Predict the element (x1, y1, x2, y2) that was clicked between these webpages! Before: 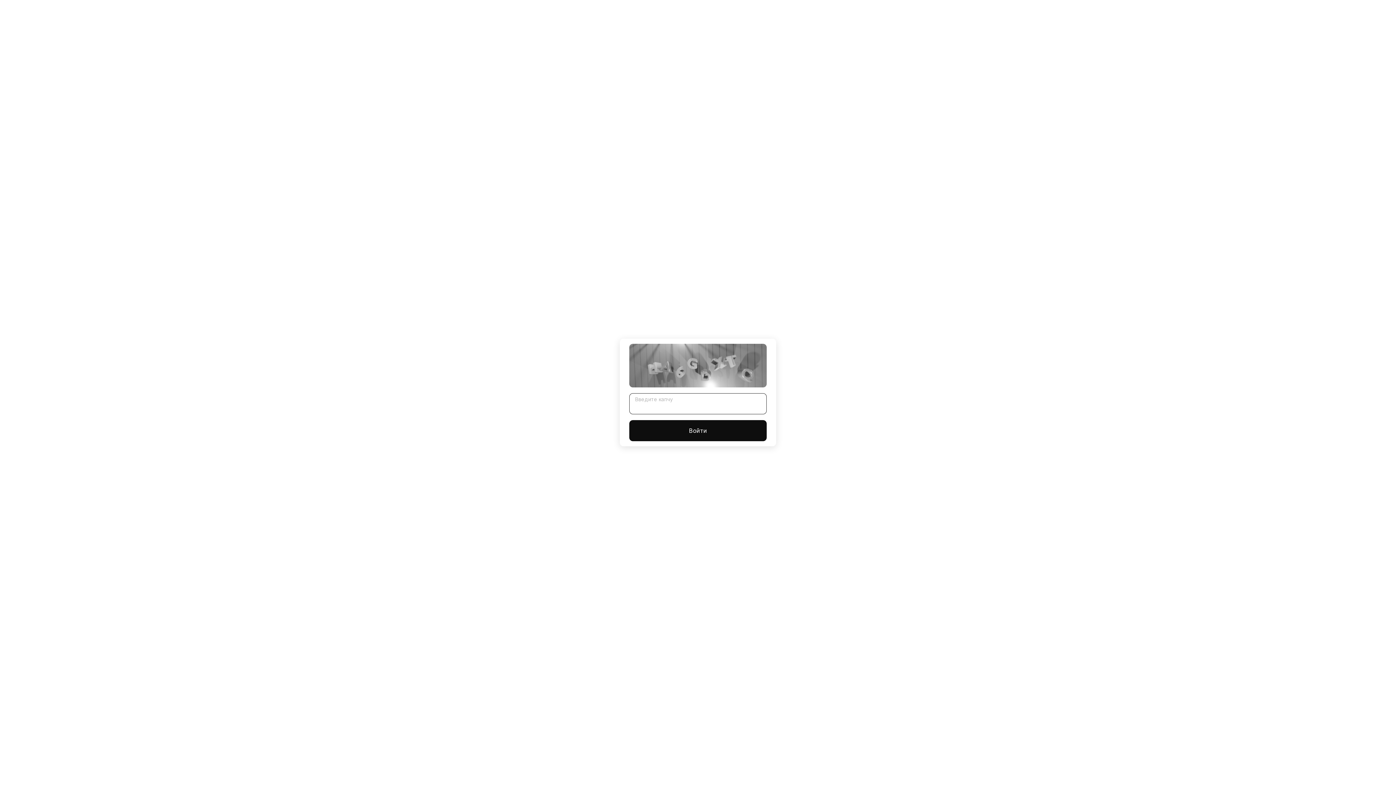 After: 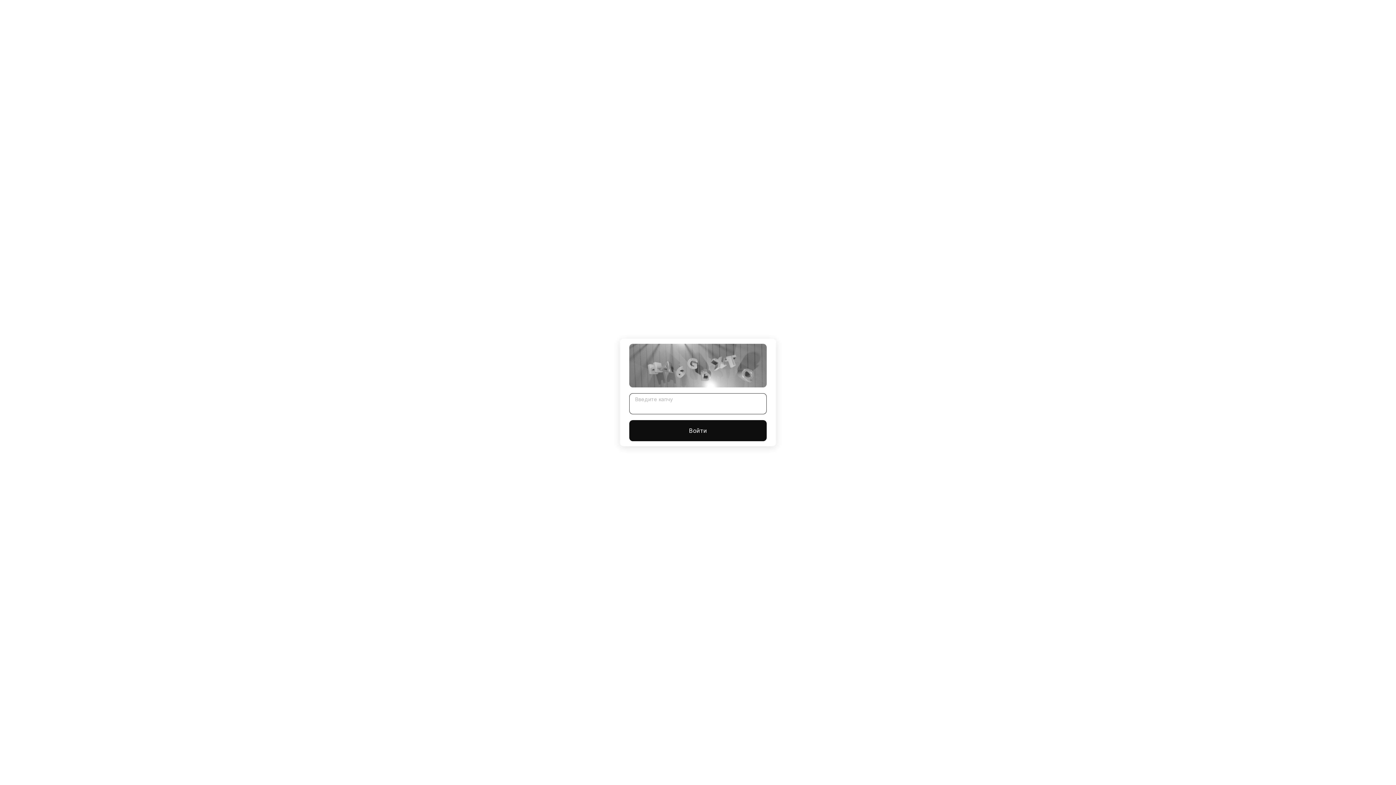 Action: label: Войти bbox: (629, 420, 766, 441)